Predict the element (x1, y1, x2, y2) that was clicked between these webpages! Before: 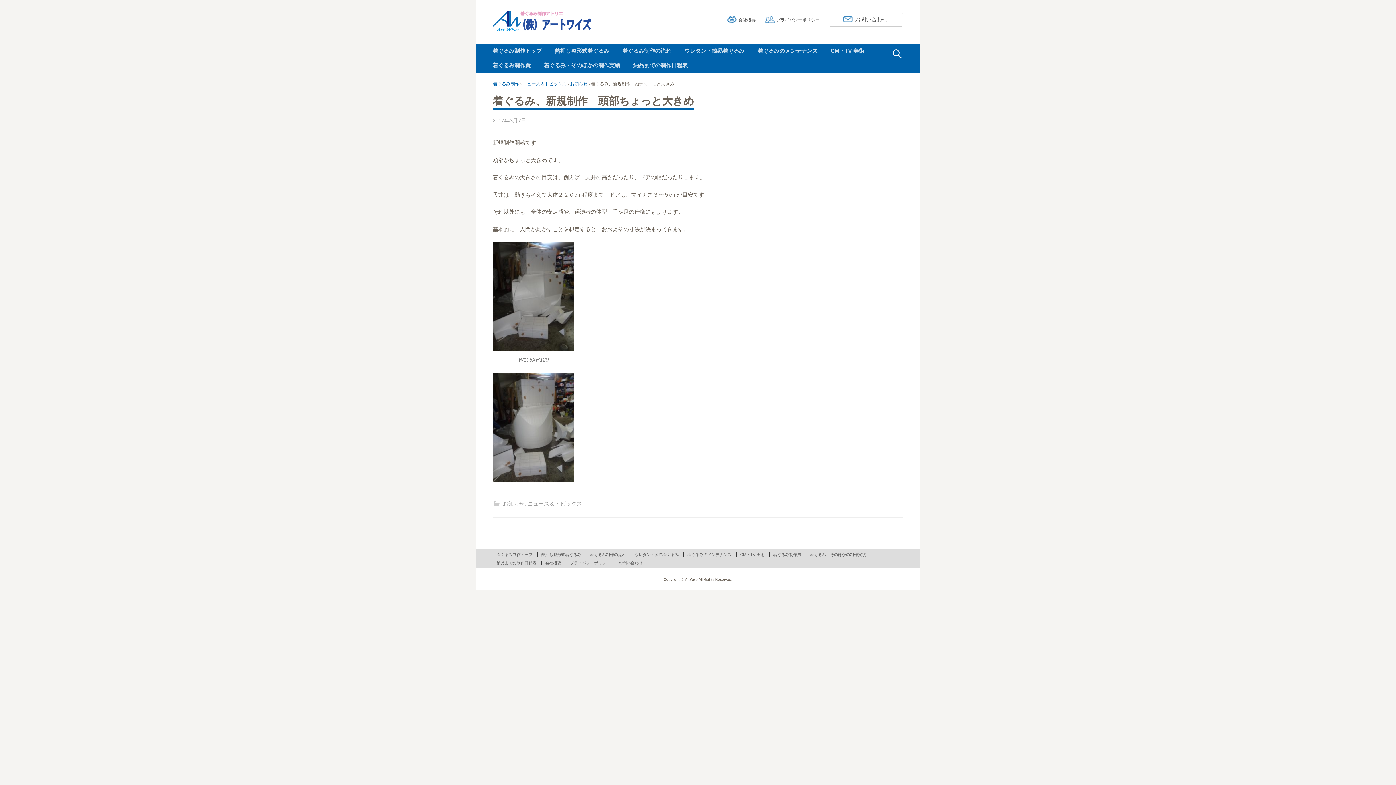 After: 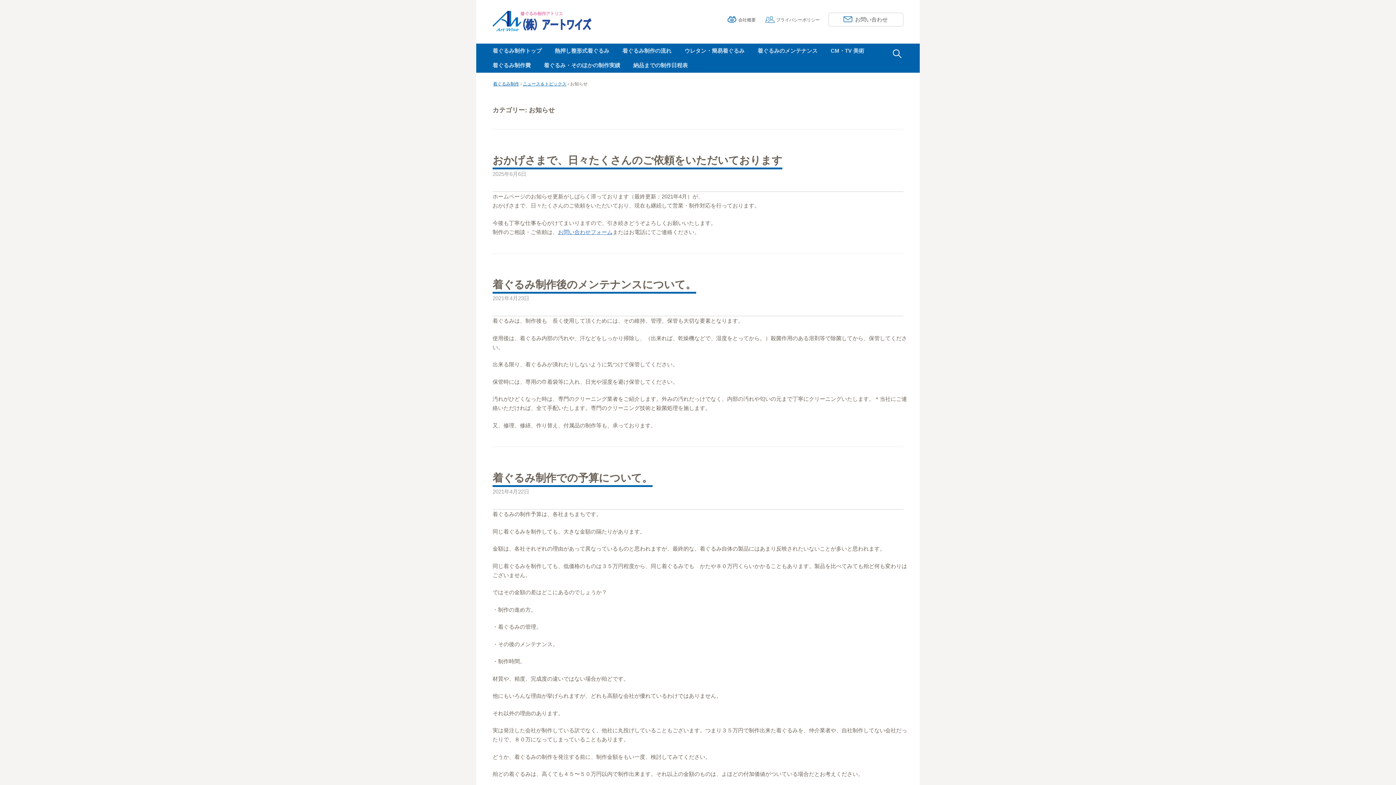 Action: label: お知らせ bbox: (570, 81, 587, 86)